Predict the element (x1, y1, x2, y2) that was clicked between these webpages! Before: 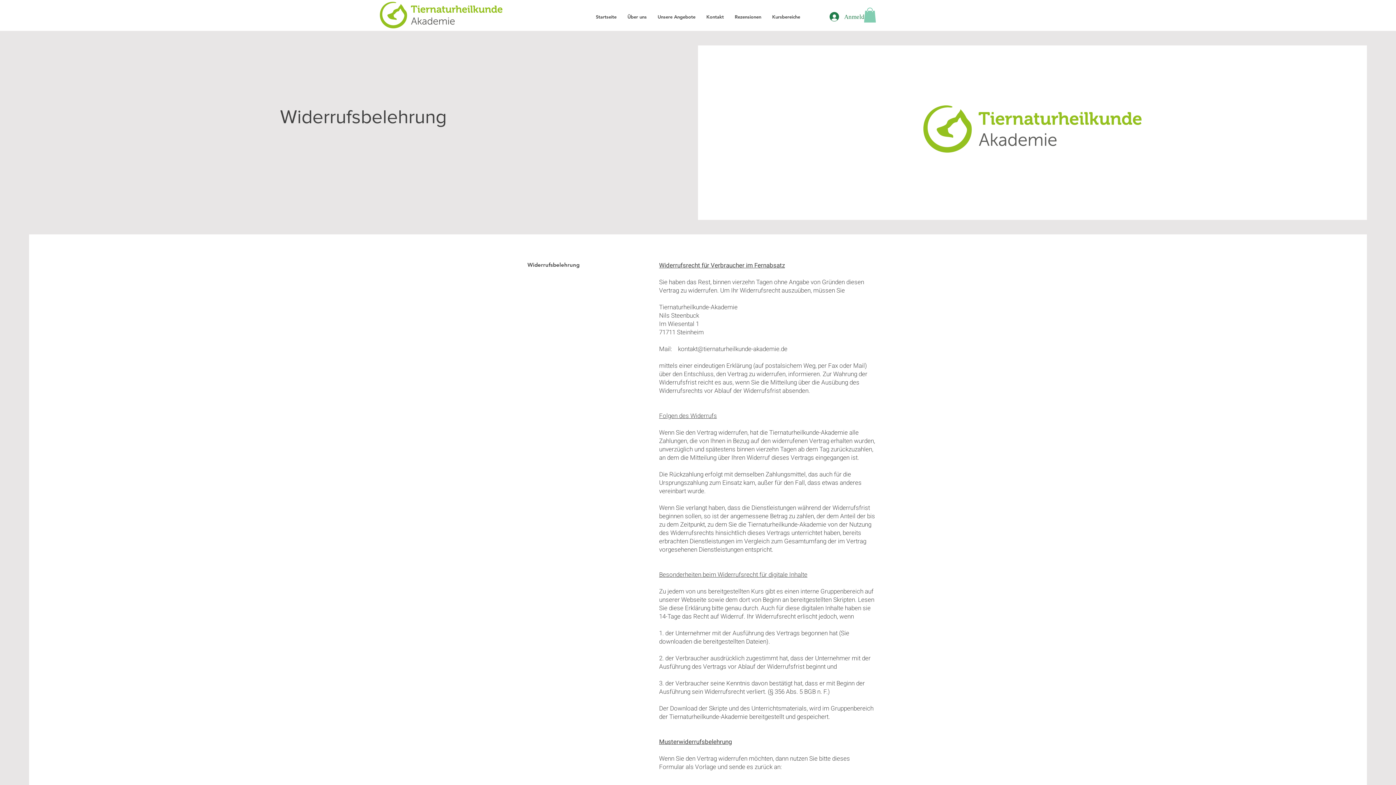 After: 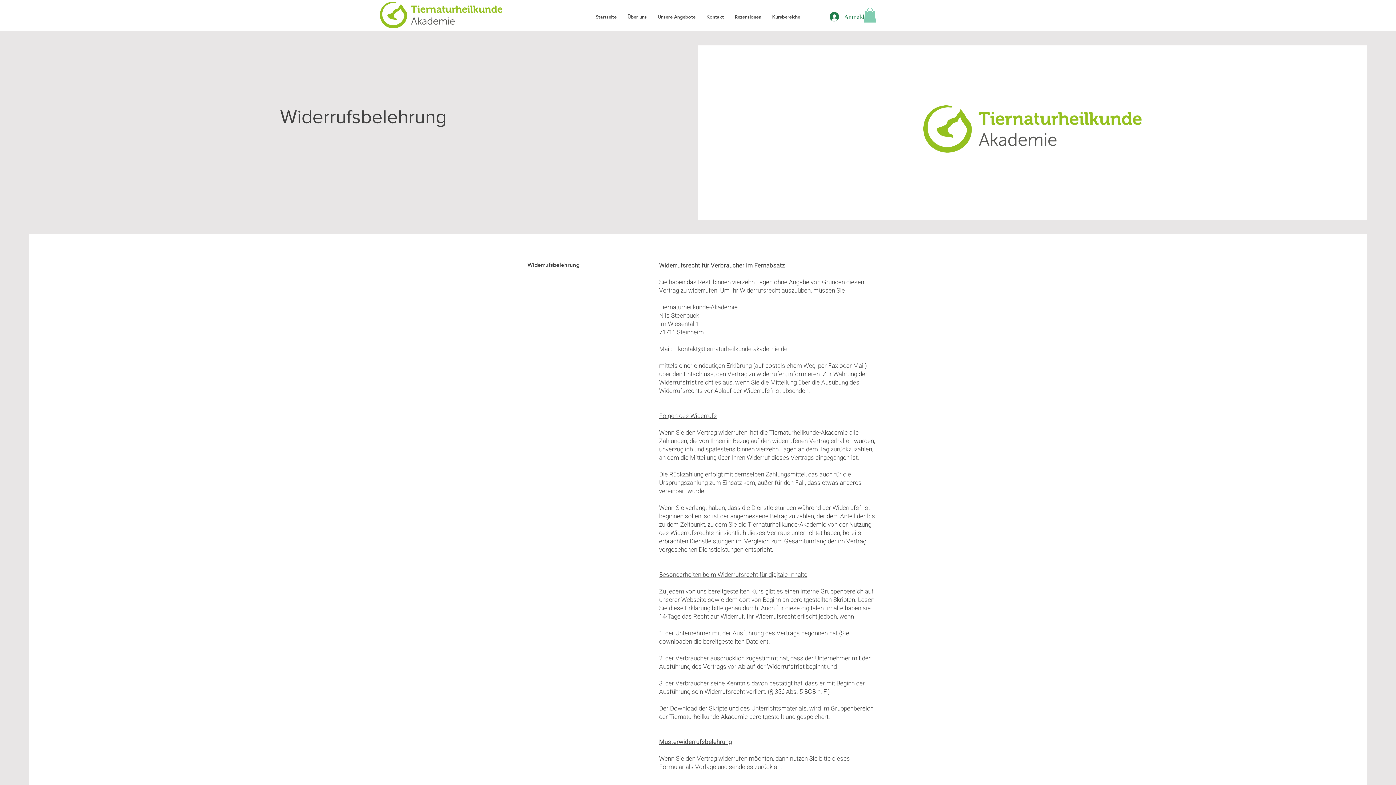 Action: bbox: (864, 7, 876, 22)